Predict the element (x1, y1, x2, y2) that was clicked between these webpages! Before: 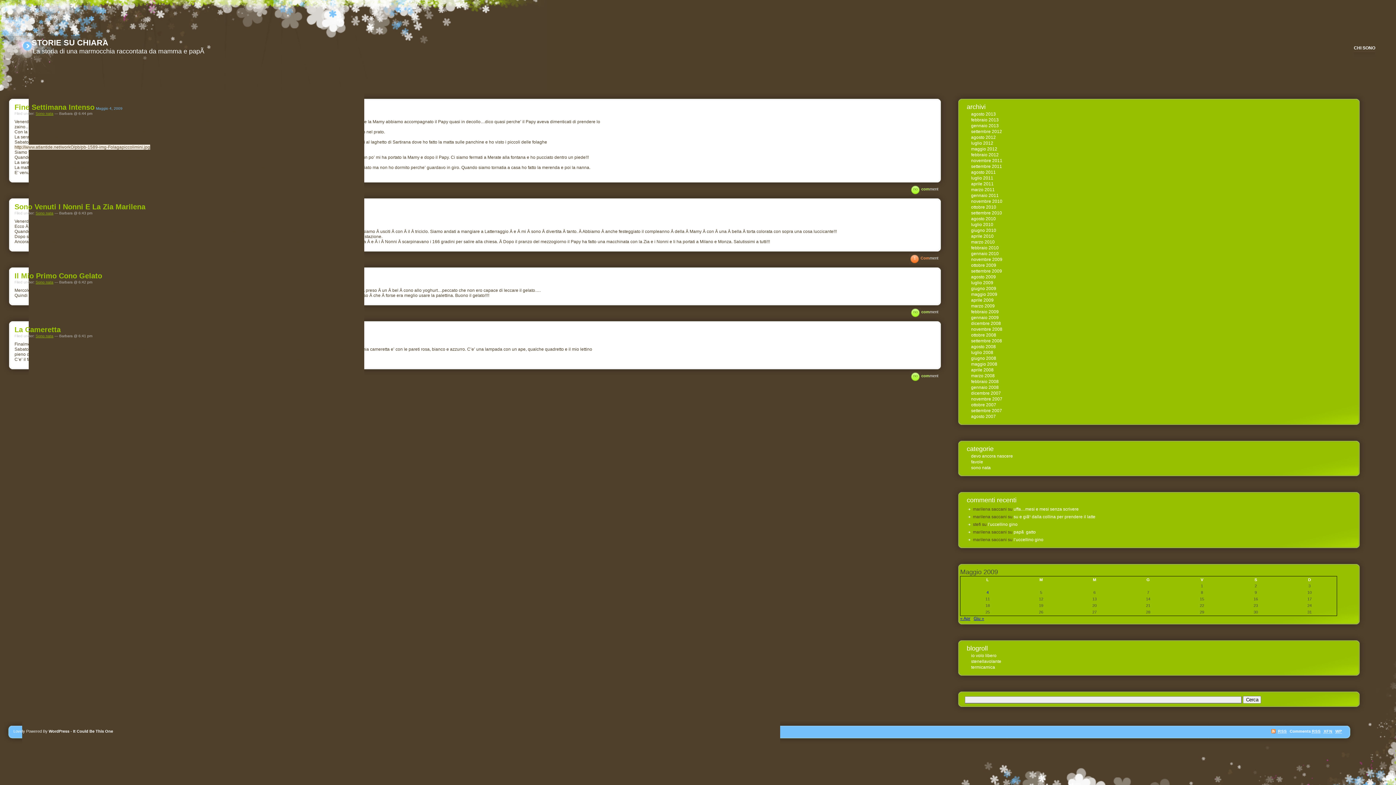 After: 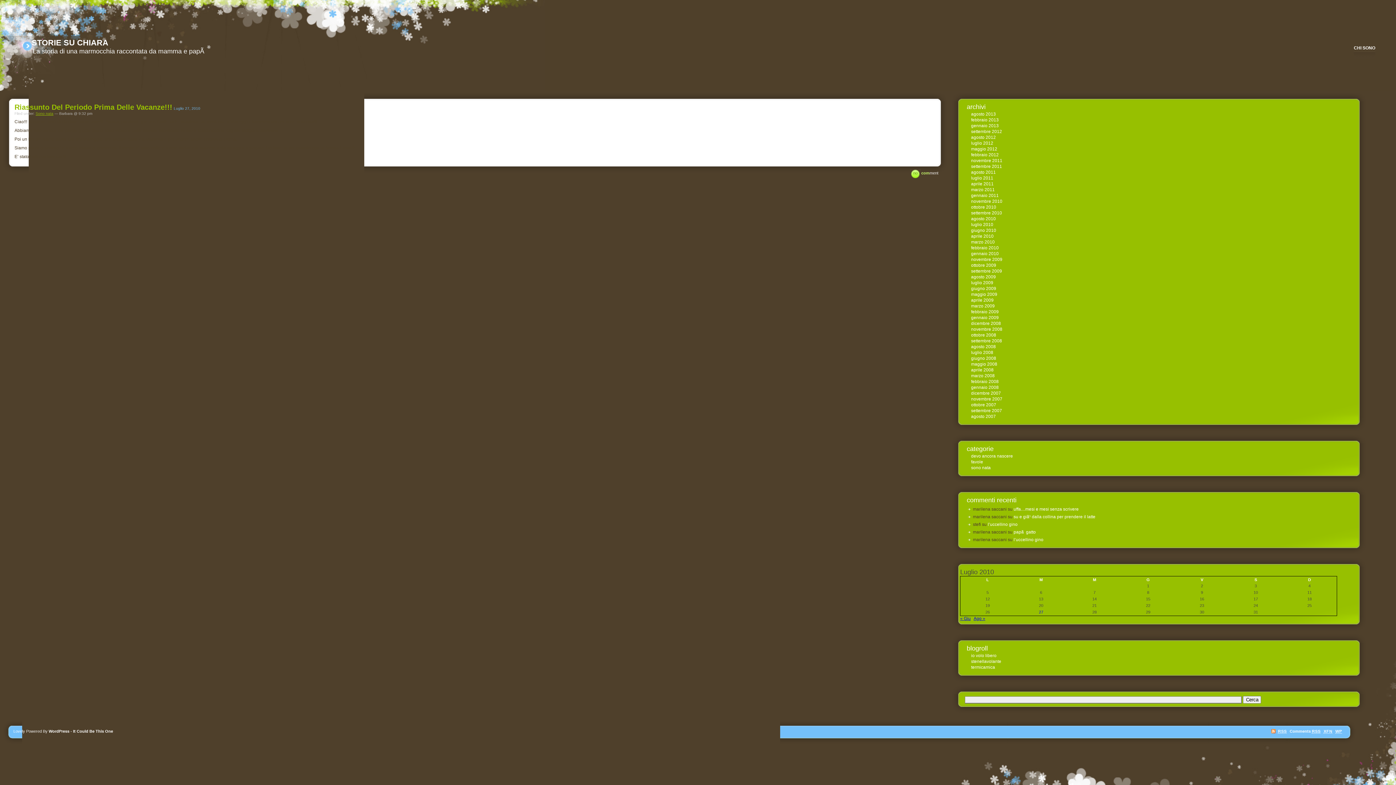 Action: label: luglio 2010 bbox: (971, 222, 993, 227)